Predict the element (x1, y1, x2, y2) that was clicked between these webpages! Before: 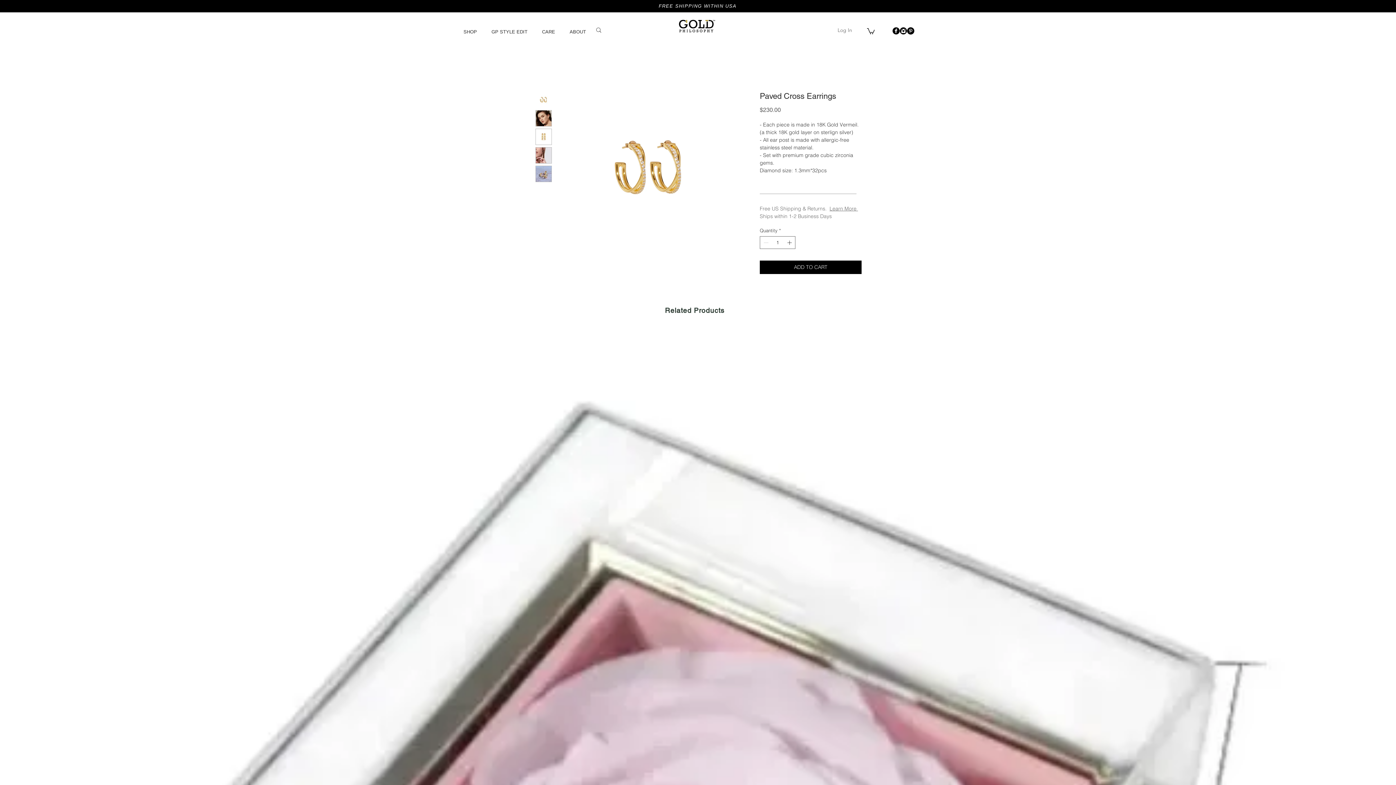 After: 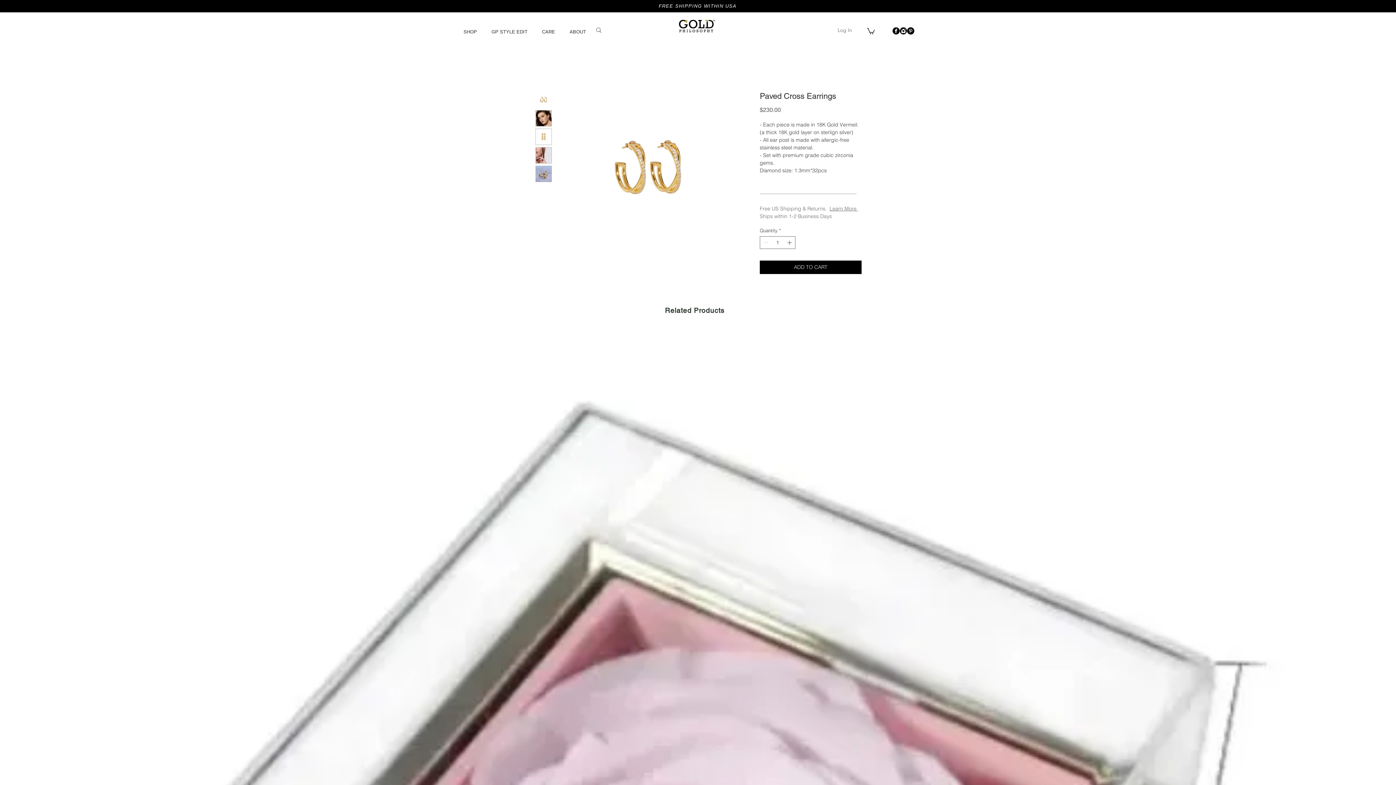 Action: label: Instagram Black Round  bbox: (900, 27, 907, 34)